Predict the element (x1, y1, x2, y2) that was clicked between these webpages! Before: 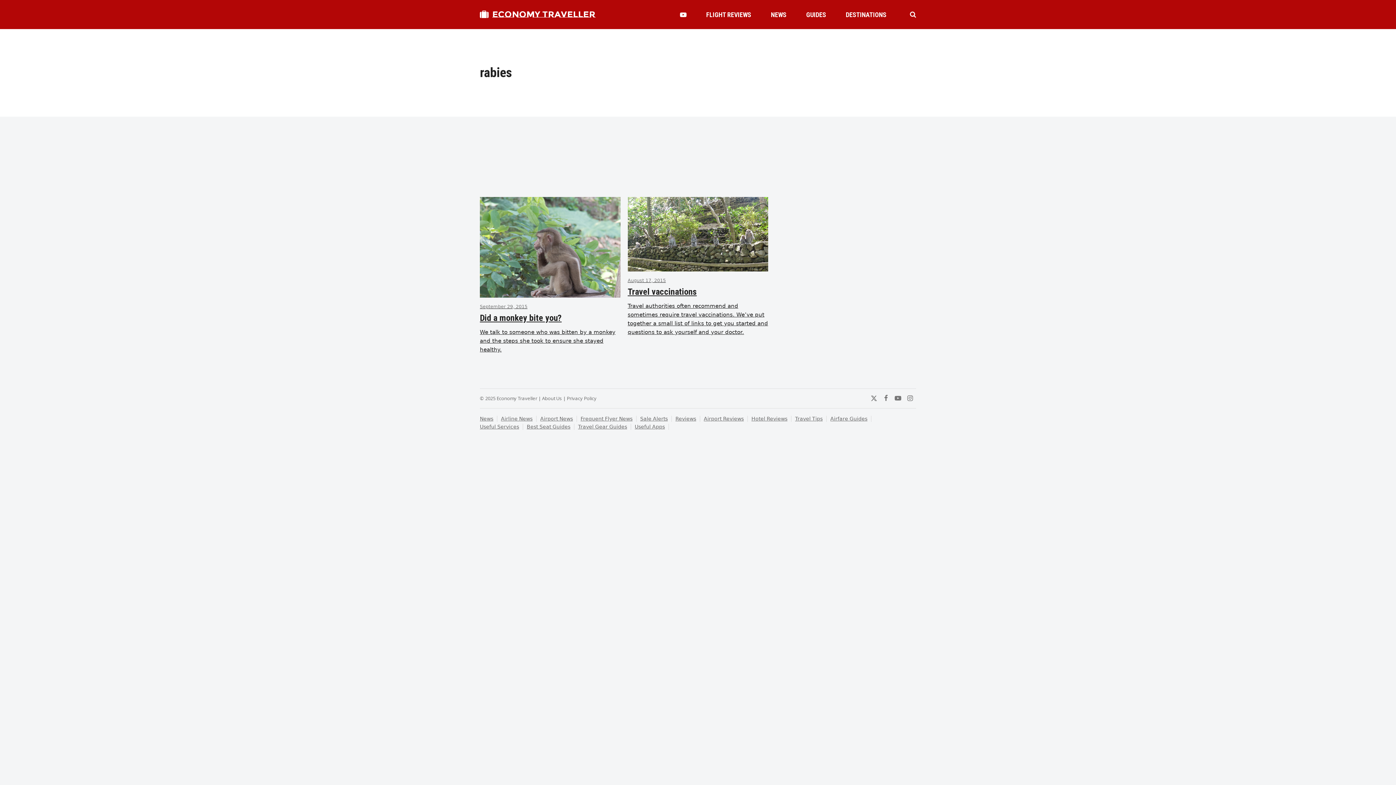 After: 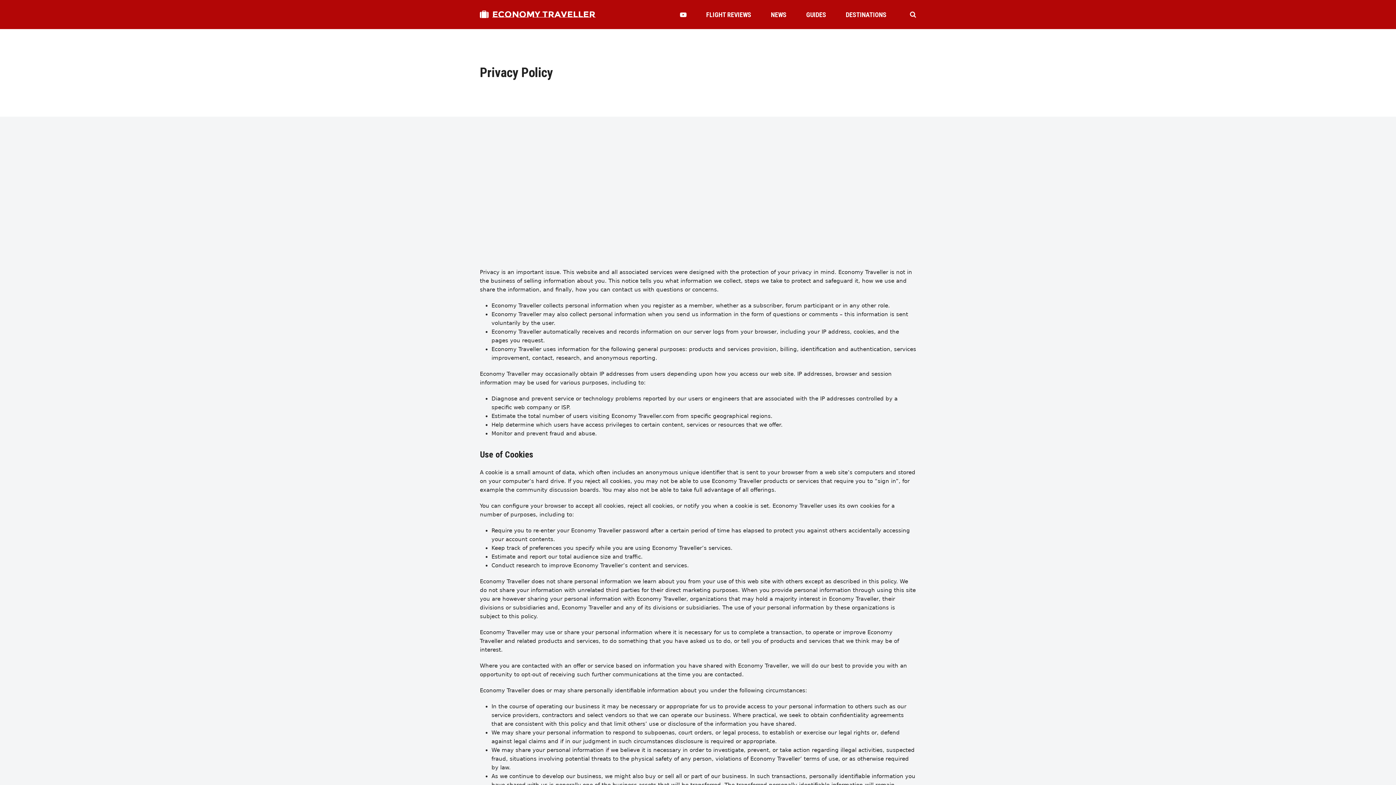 Action: bbox: (566, 395, 596, 401) label: Privacy Policy